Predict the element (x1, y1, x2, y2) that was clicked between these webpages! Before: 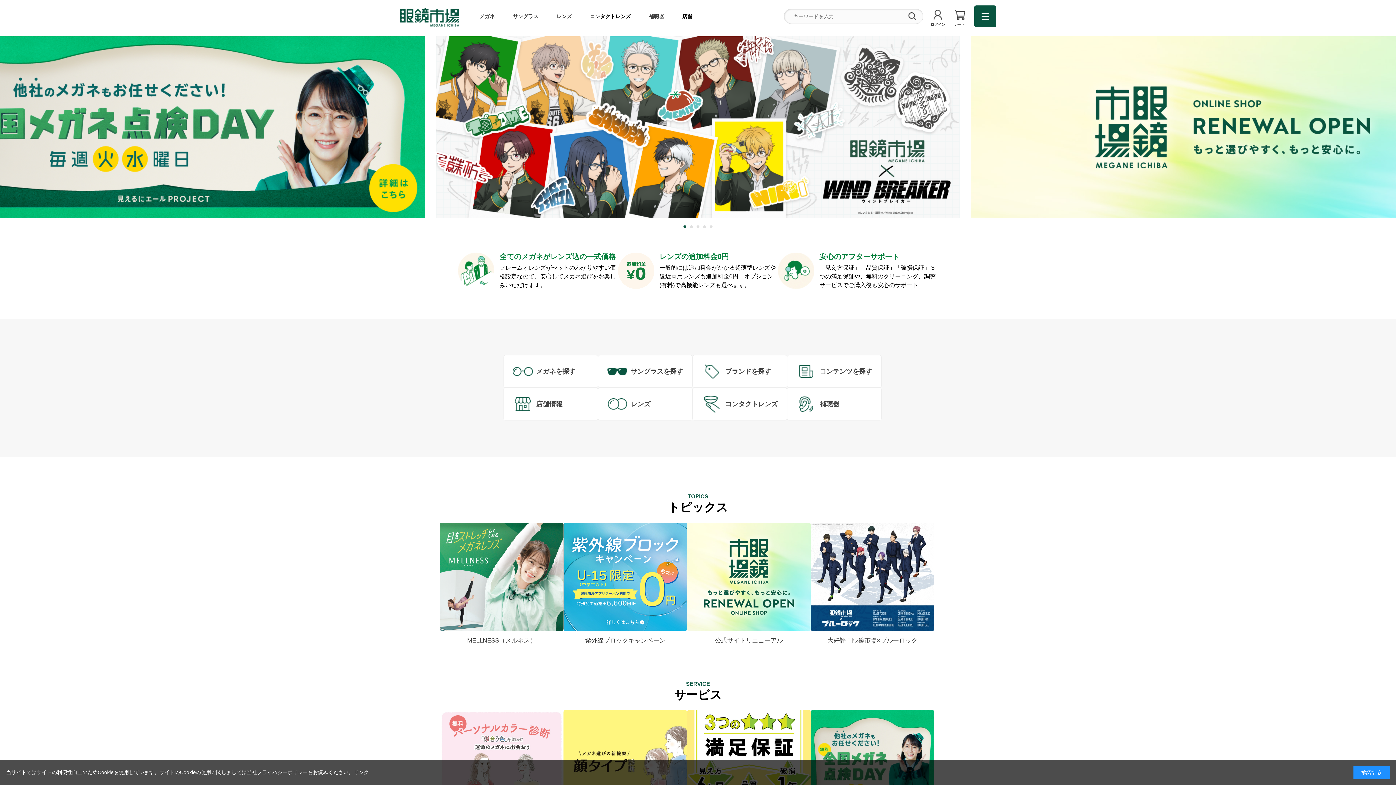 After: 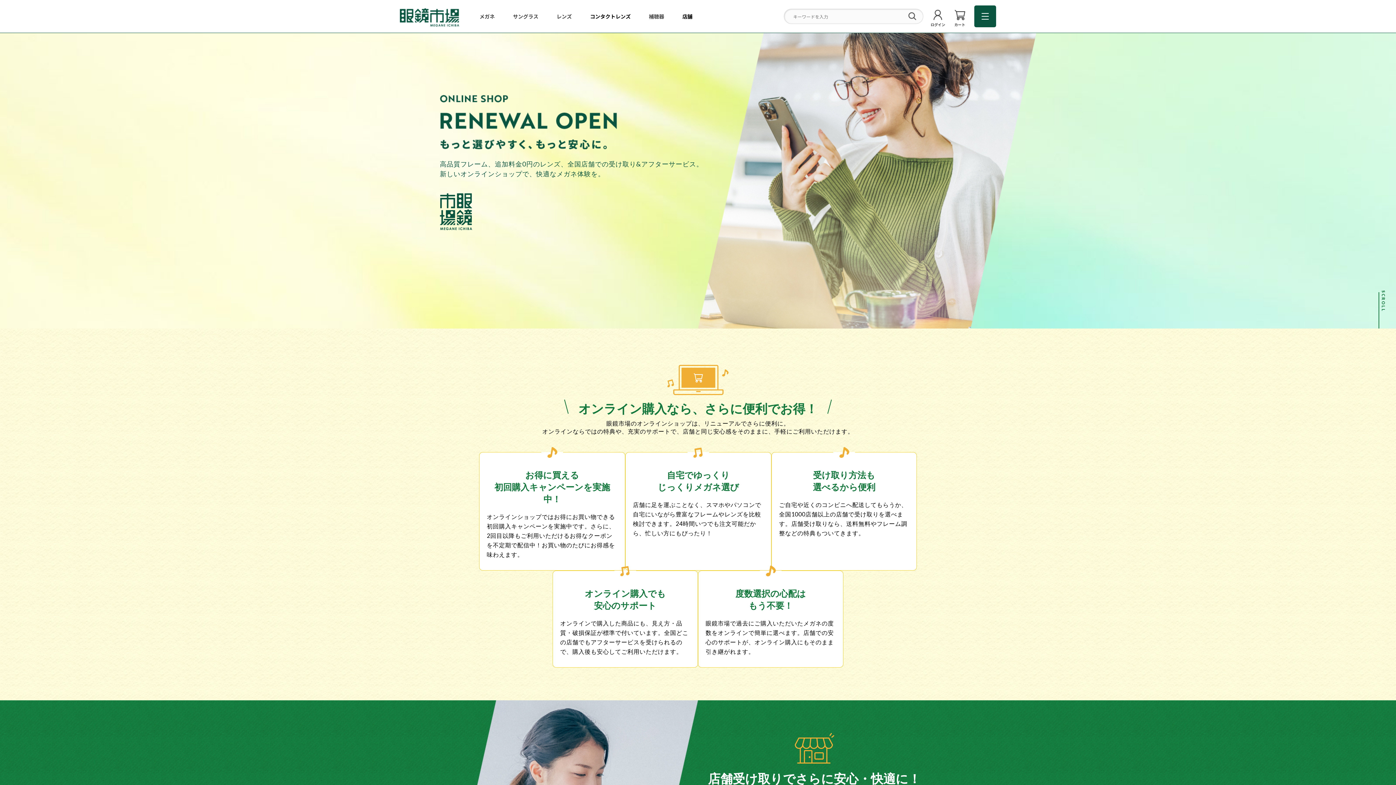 Action: bbox: (970, 37, 1494, 42)